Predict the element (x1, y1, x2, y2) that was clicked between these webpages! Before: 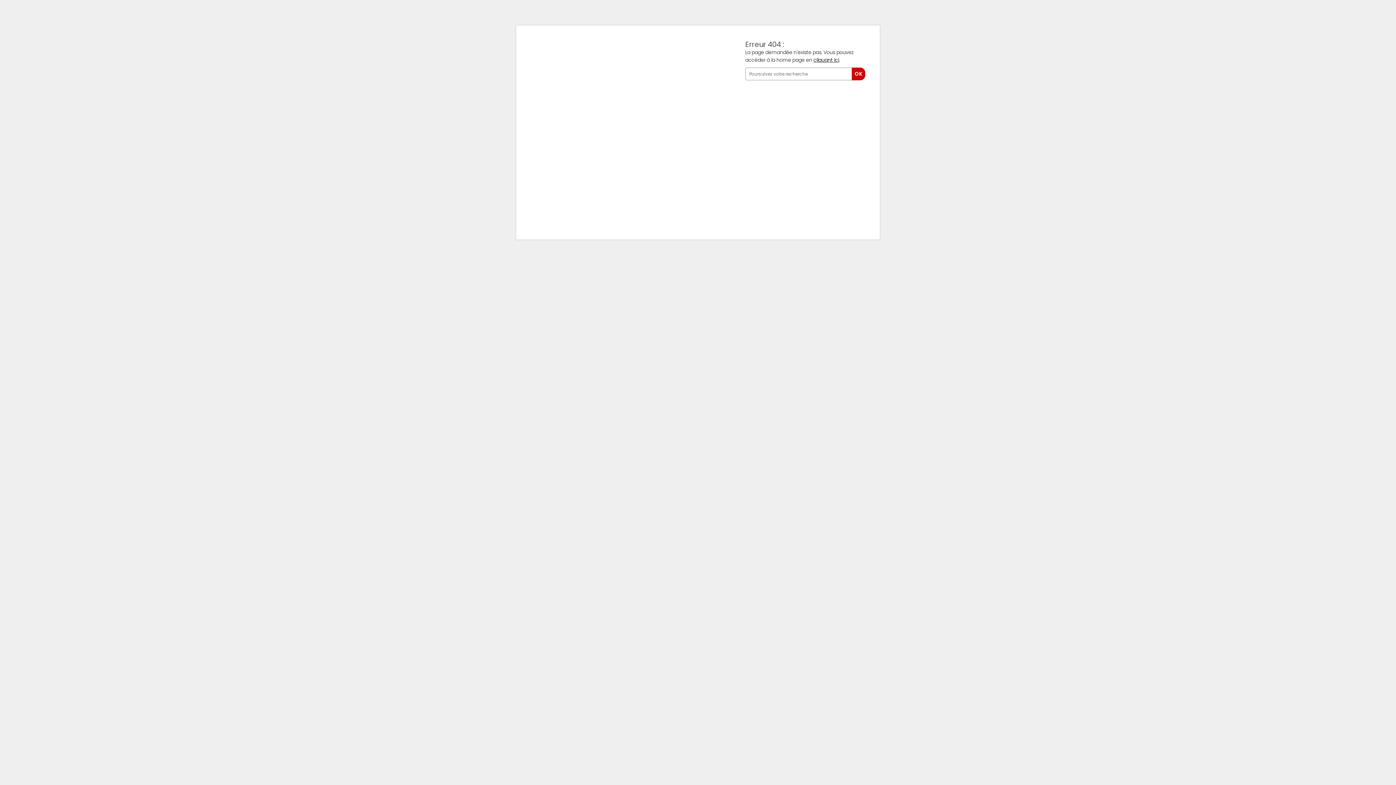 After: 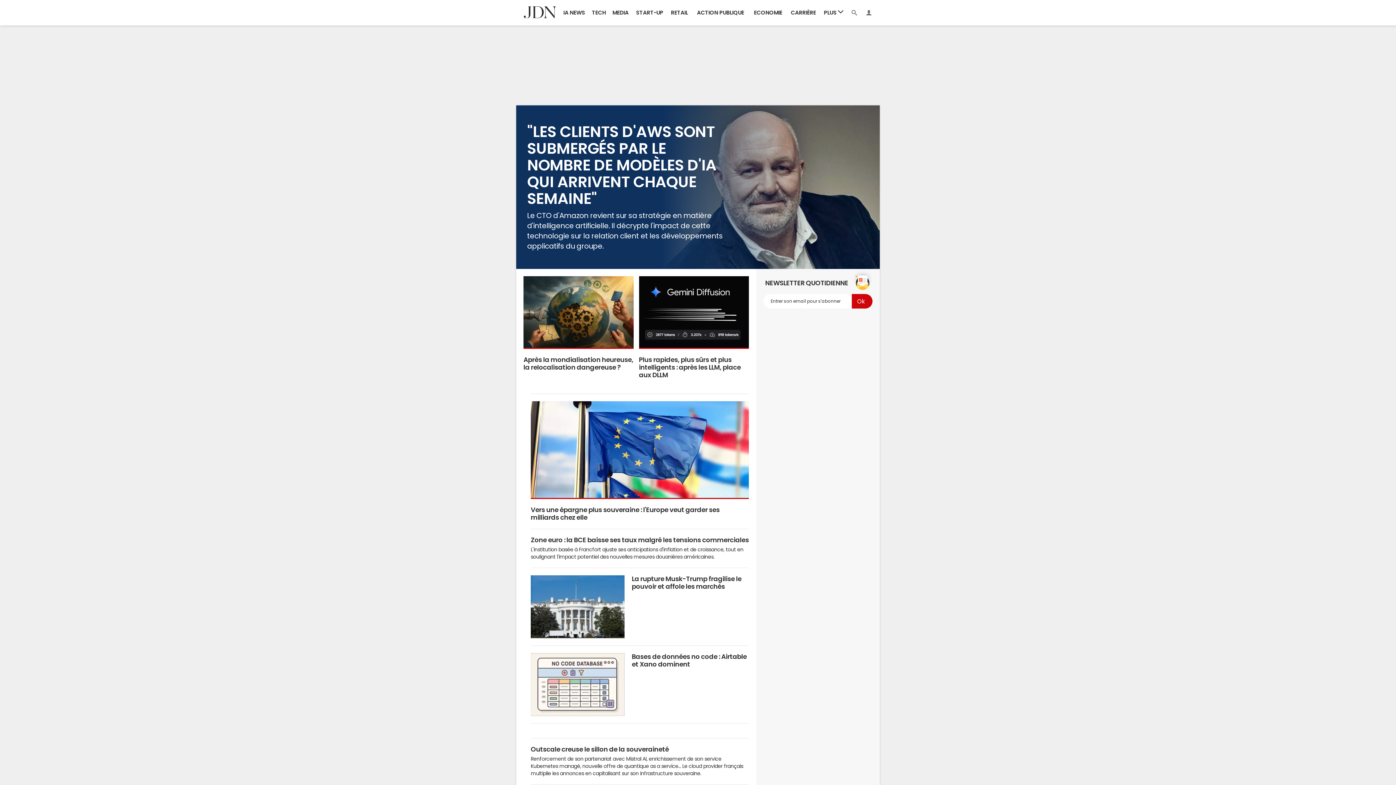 Action: bbox: (813, 57, 839, 62) label: cliquant ici